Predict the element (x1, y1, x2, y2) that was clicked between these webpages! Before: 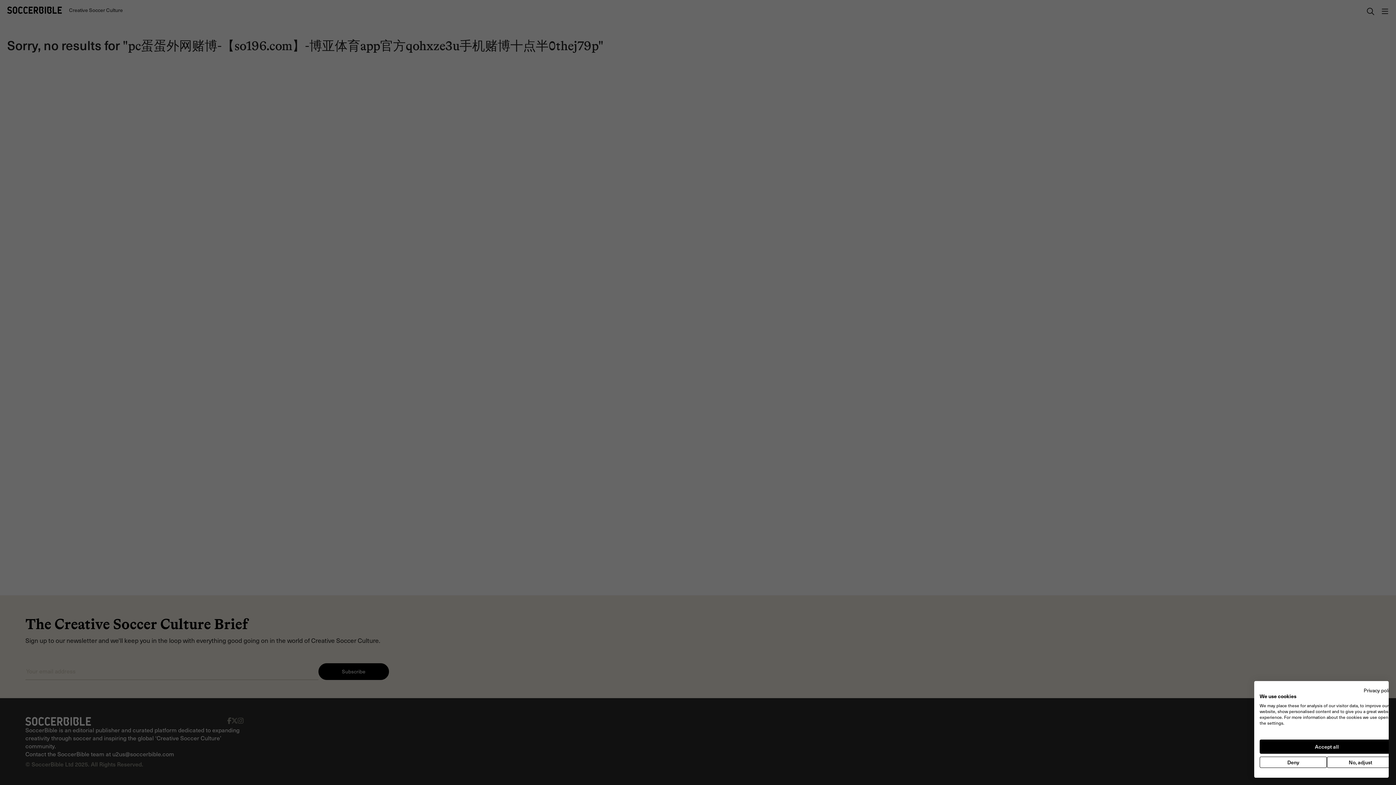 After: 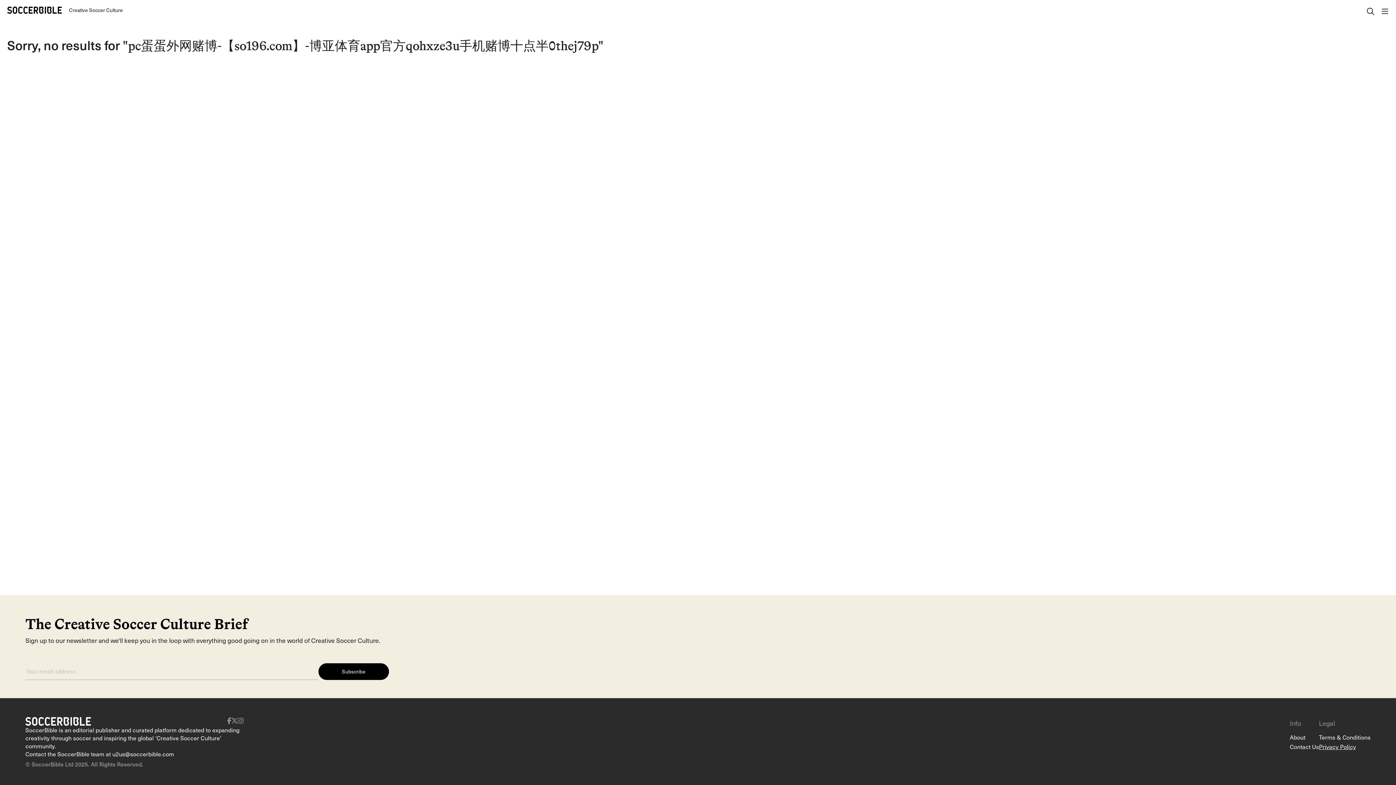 Action: label: Accept all cookies bbox: (1260, 740, 1394, 754)